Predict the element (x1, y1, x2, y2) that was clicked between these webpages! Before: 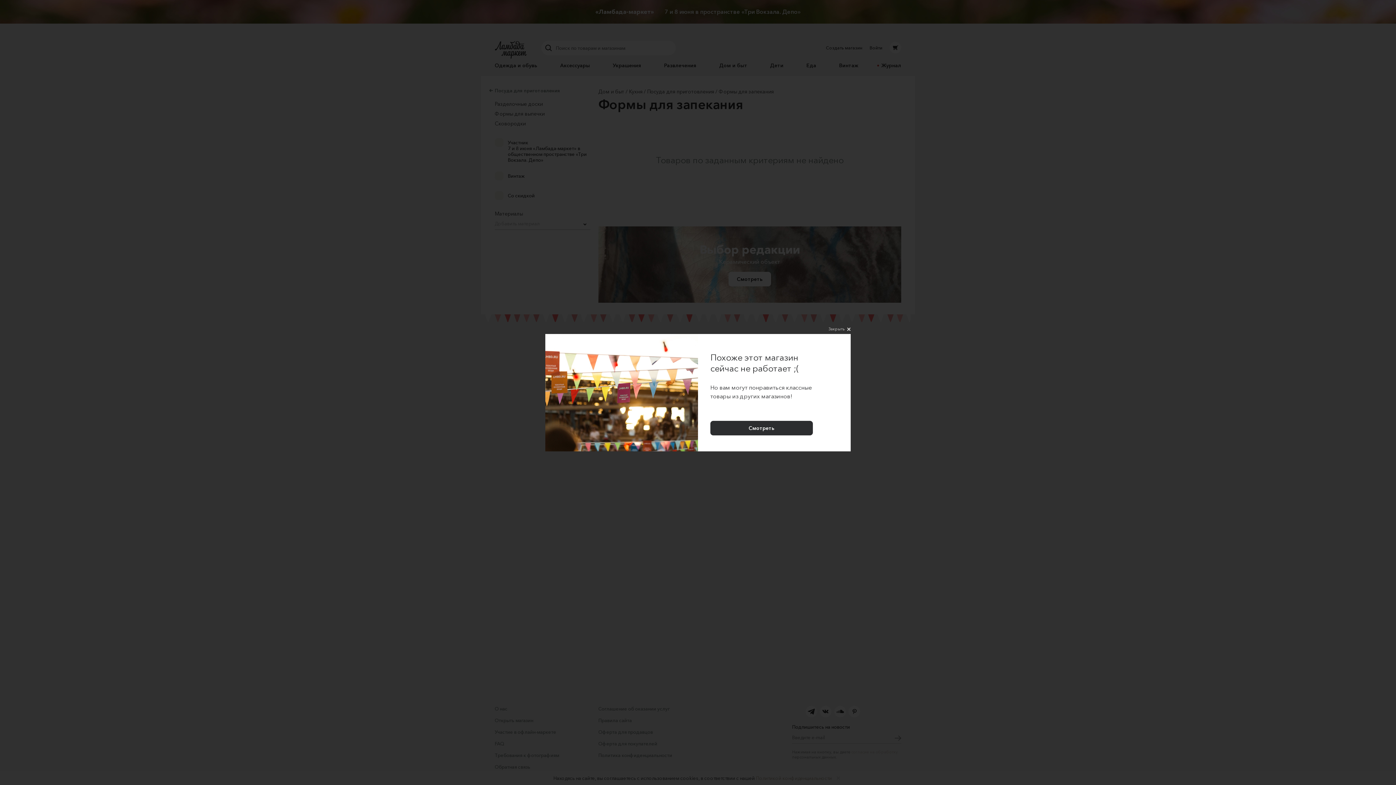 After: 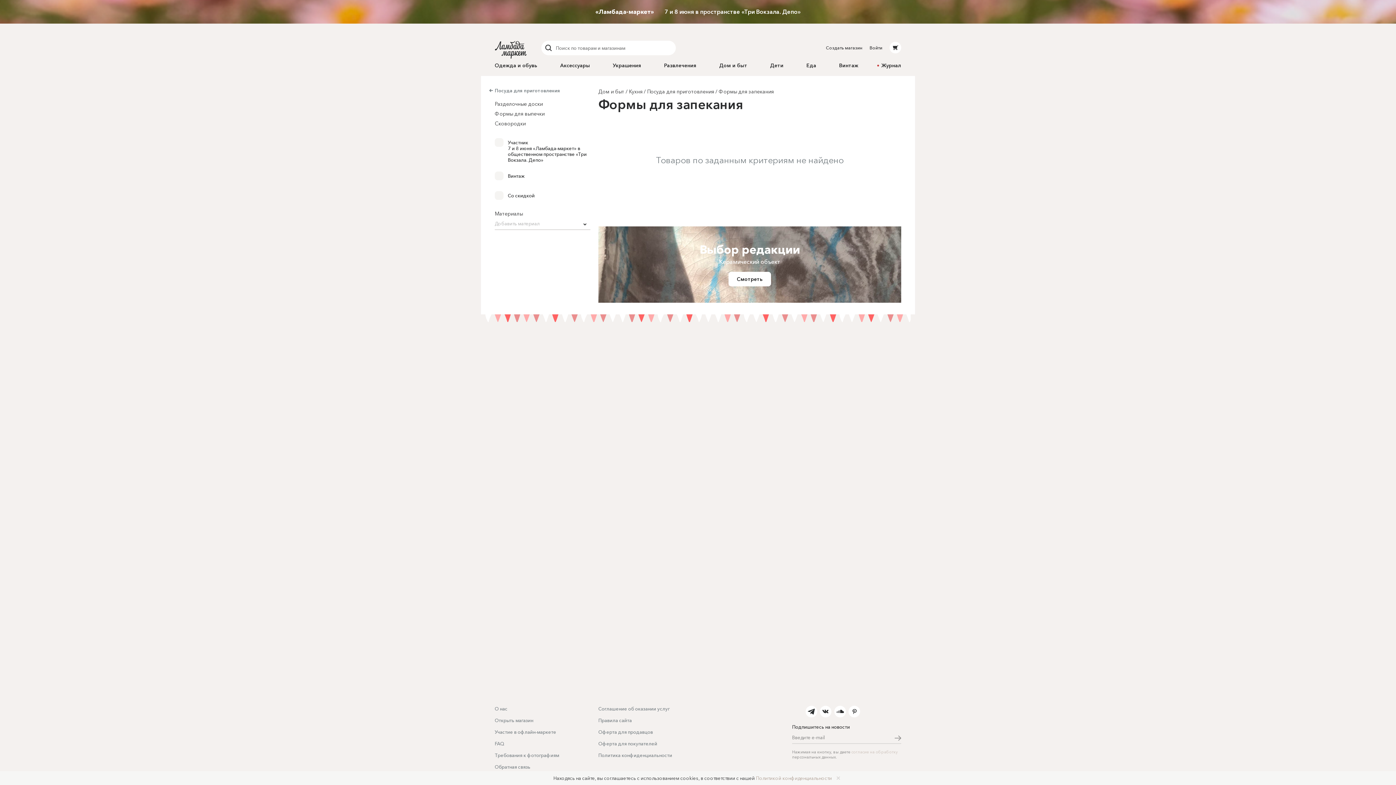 Action: label: Смотреть bbox: (710, 420, 813, 435)